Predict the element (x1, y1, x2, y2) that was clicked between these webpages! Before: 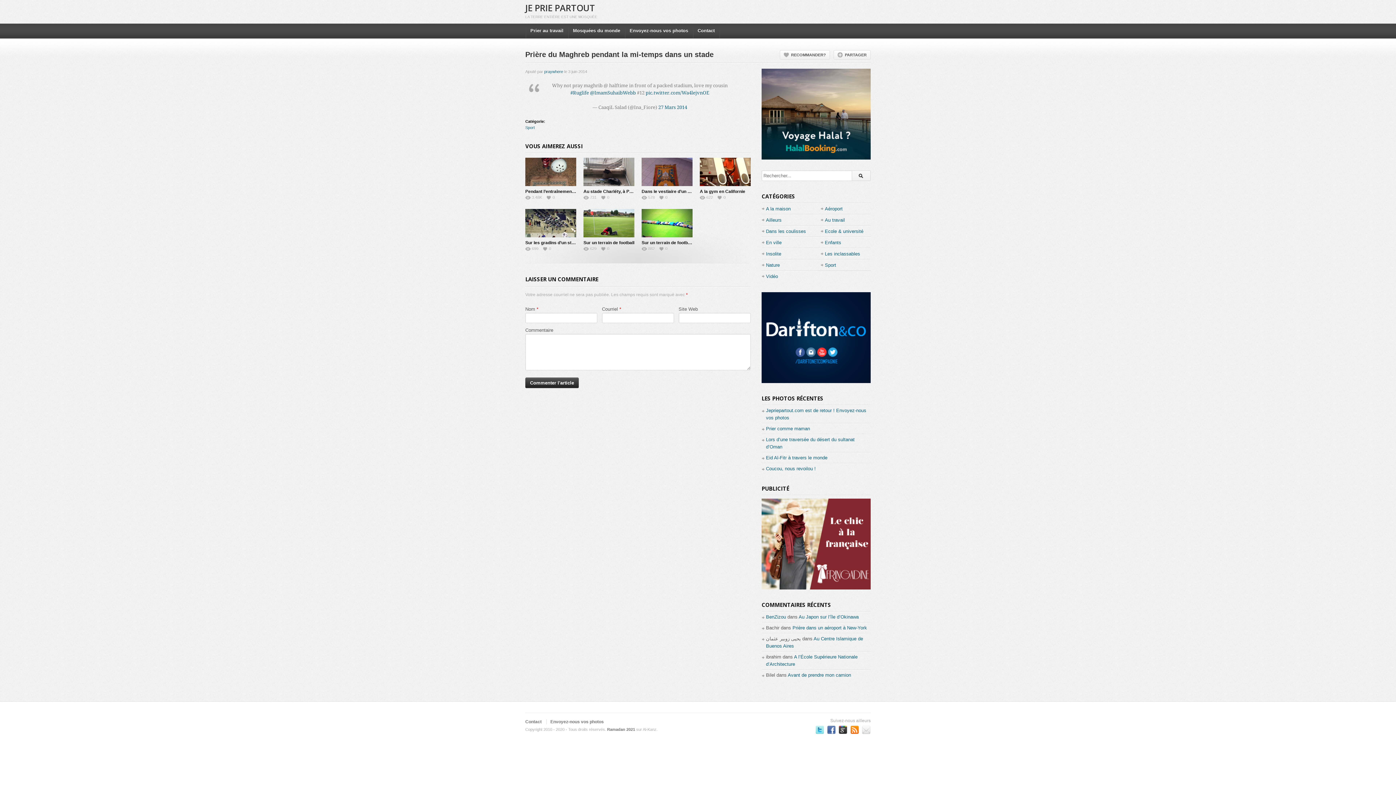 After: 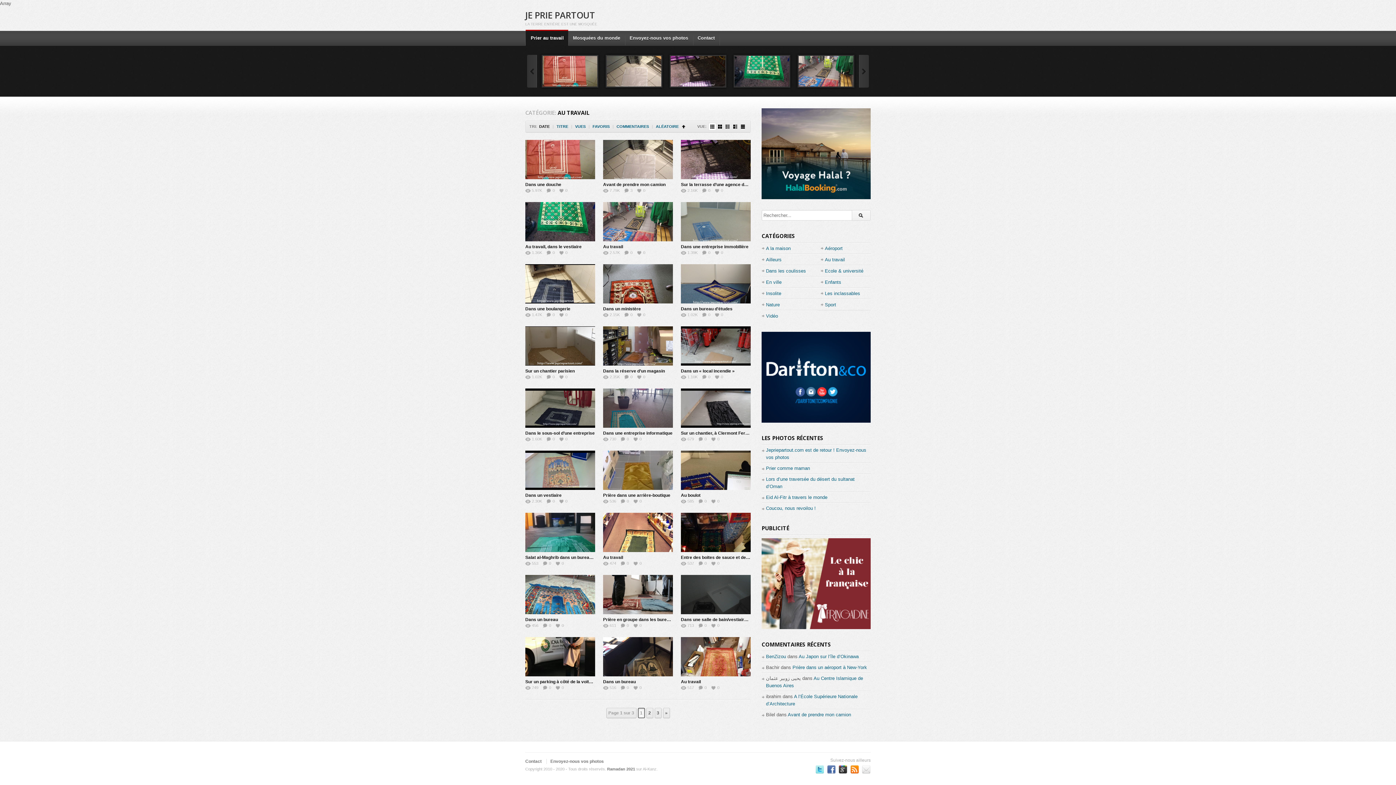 Action: bbox: (525, 23, 568, 38) label: Prier au travail